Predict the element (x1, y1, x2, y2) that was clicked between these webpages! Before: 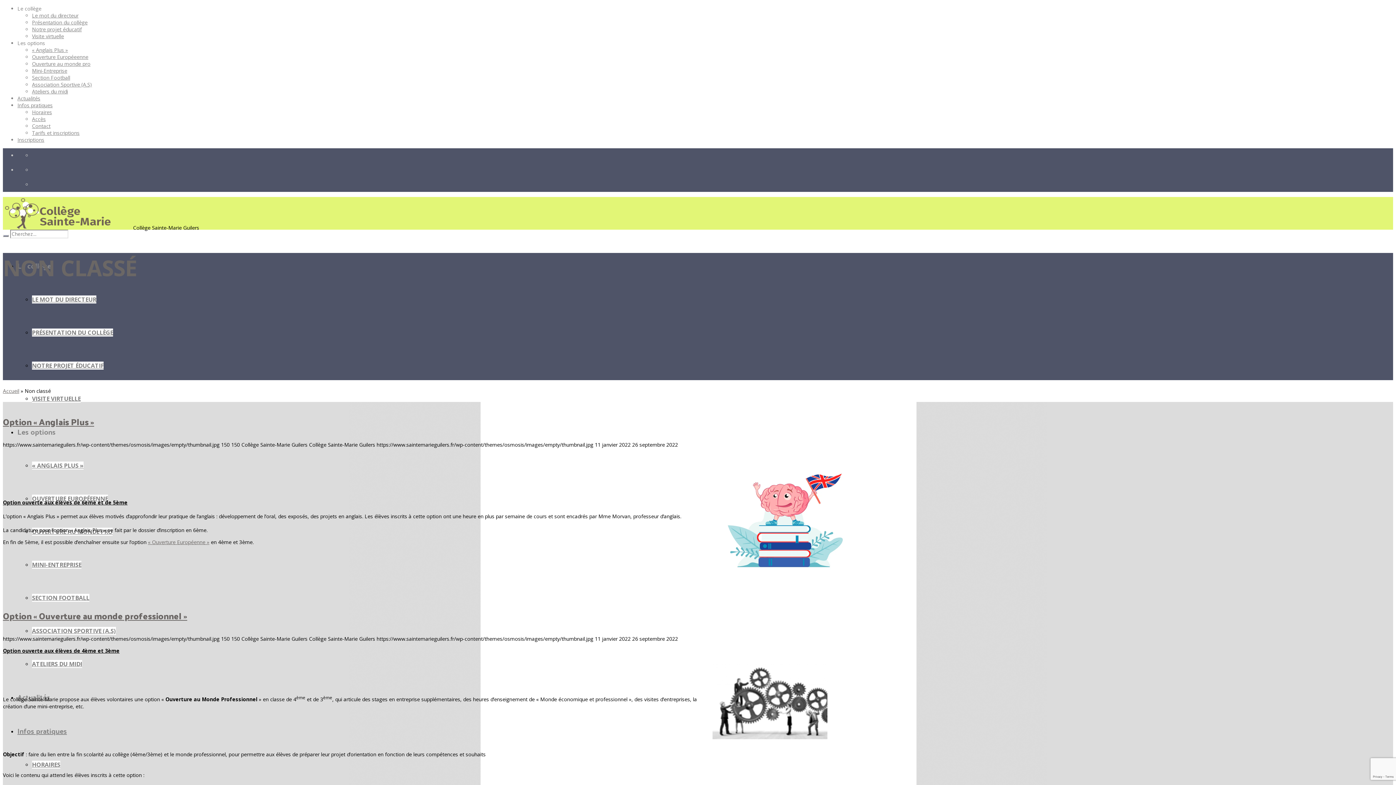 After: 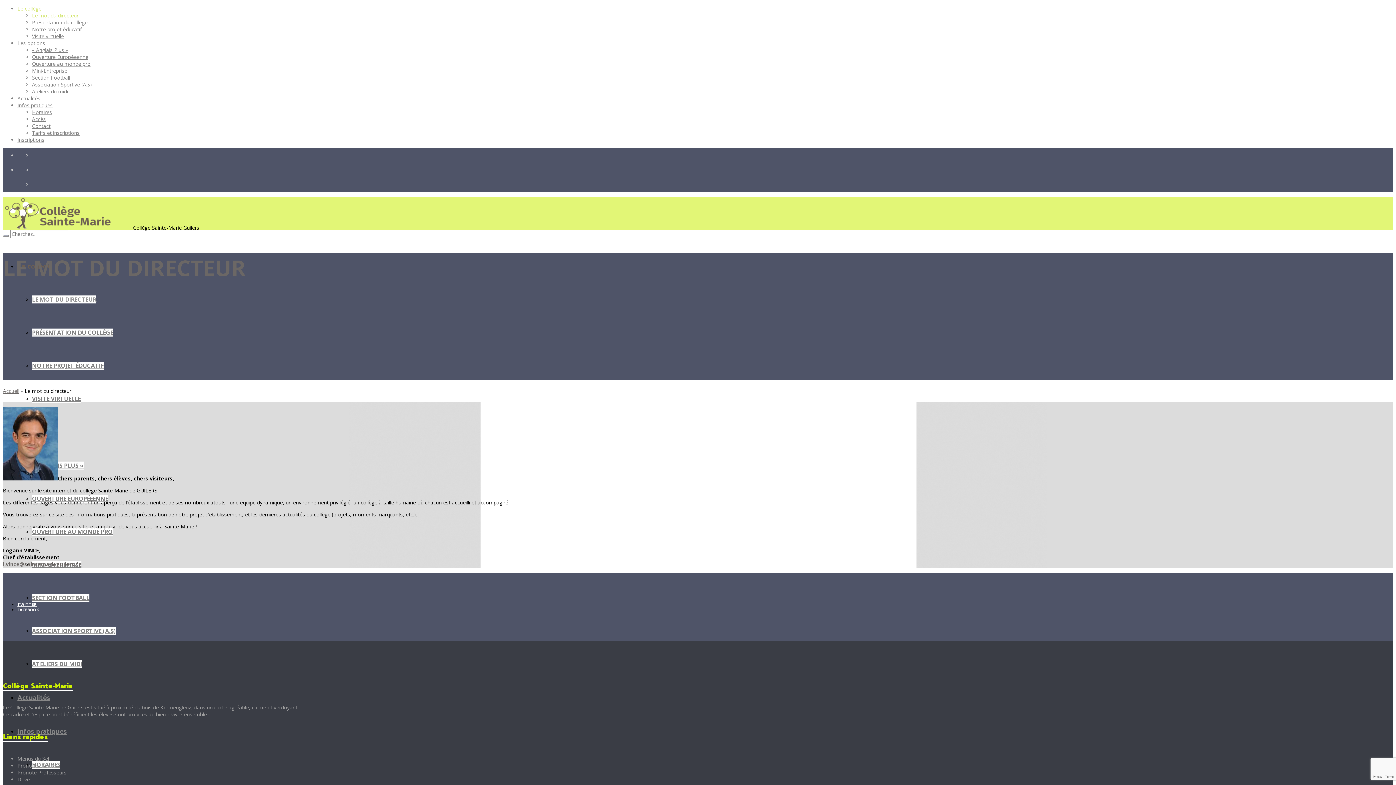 Action: label: LE MOT DU DIRECTEUR bbox: (32, 295, 96, 303)